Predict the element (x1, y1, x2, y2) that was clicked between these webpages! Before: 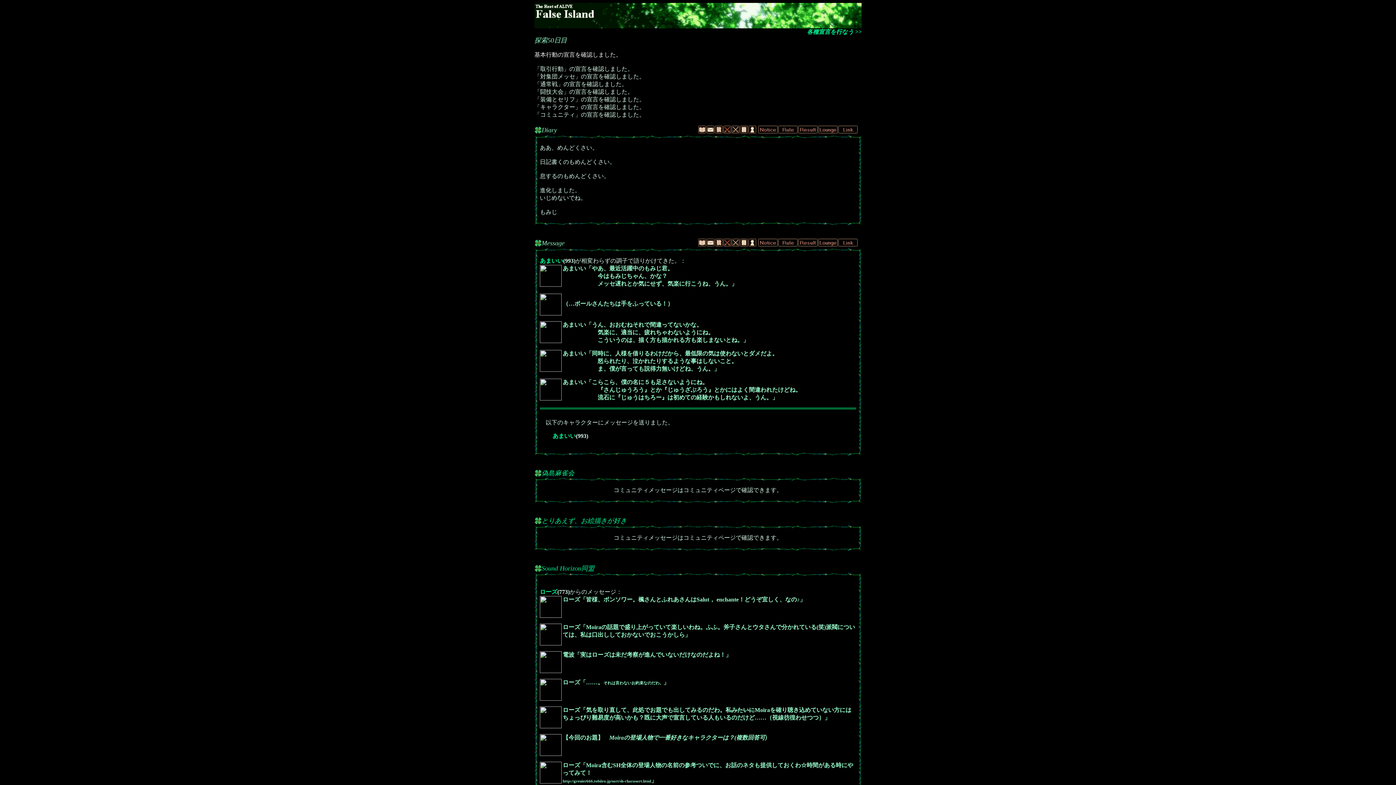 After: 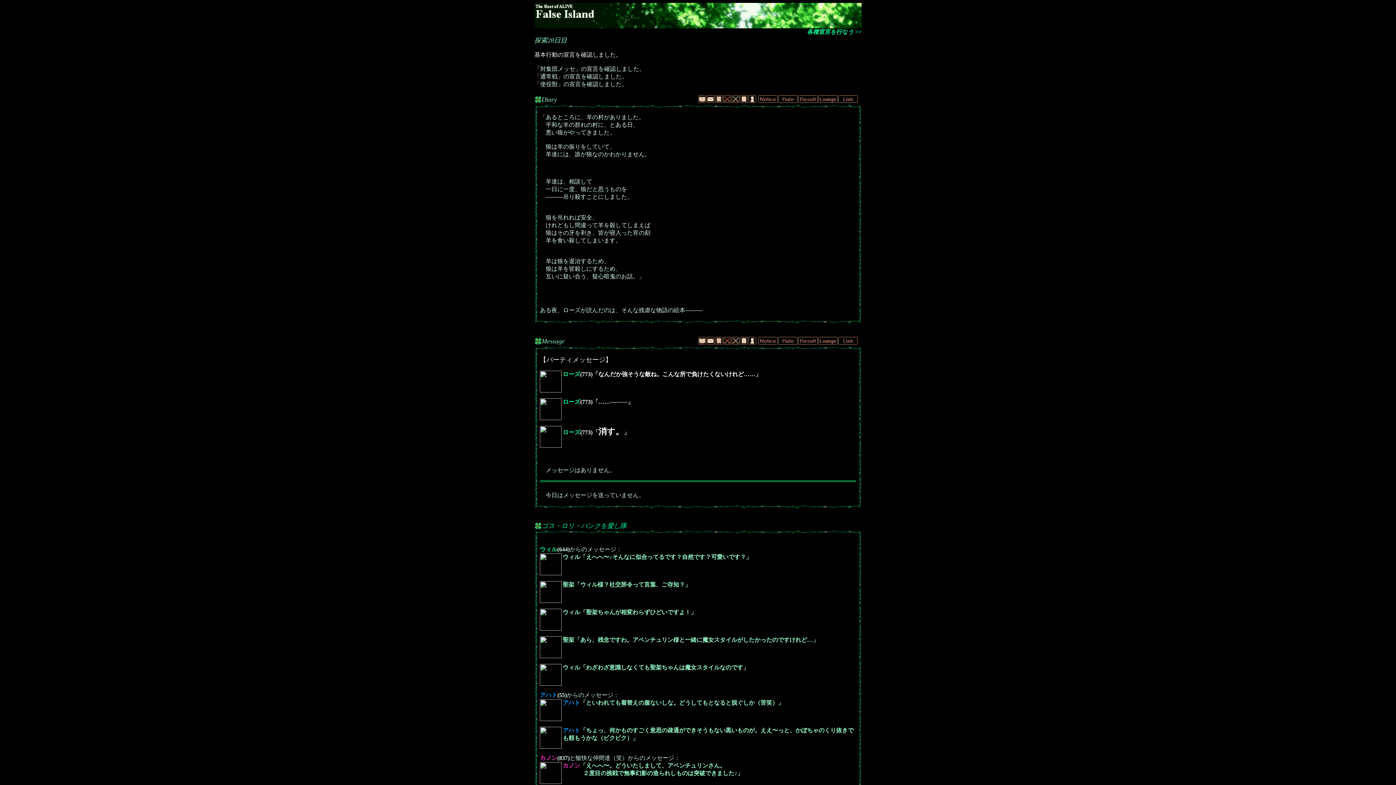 Action: bbox: (540, 589, 557, 595) label: ローズ